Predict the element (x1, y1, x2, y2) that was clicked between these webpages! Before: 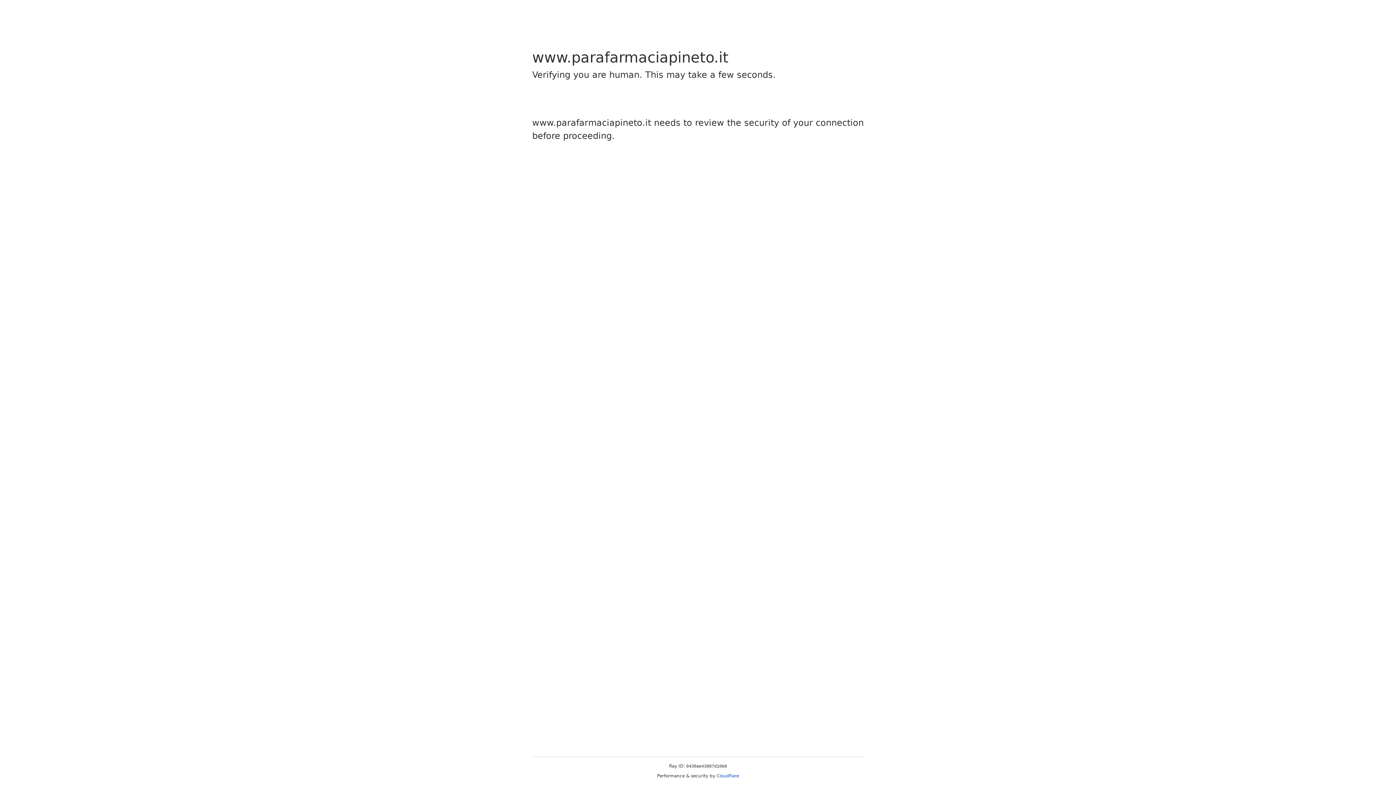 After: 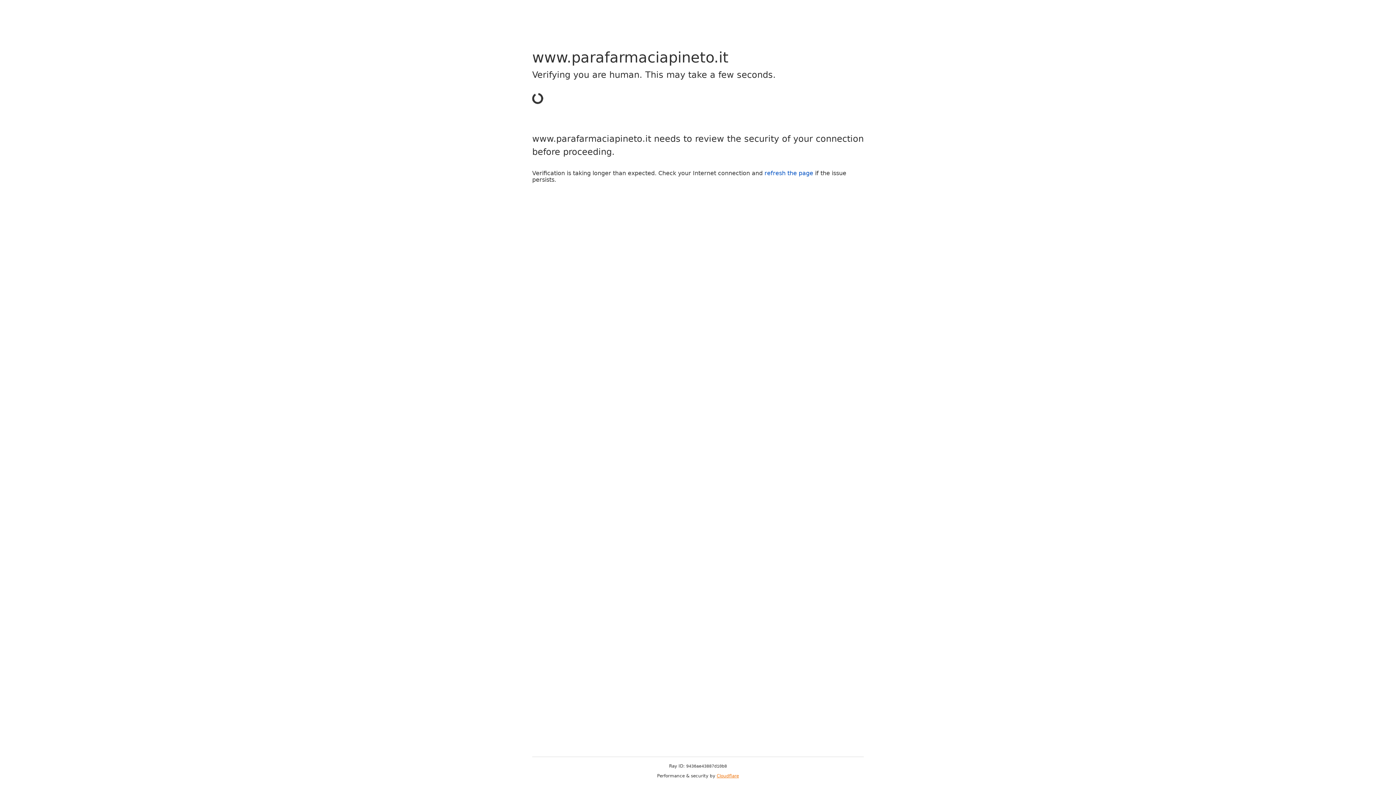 Action: bbox: (716, 773, 739, 778) label: Cloudflare